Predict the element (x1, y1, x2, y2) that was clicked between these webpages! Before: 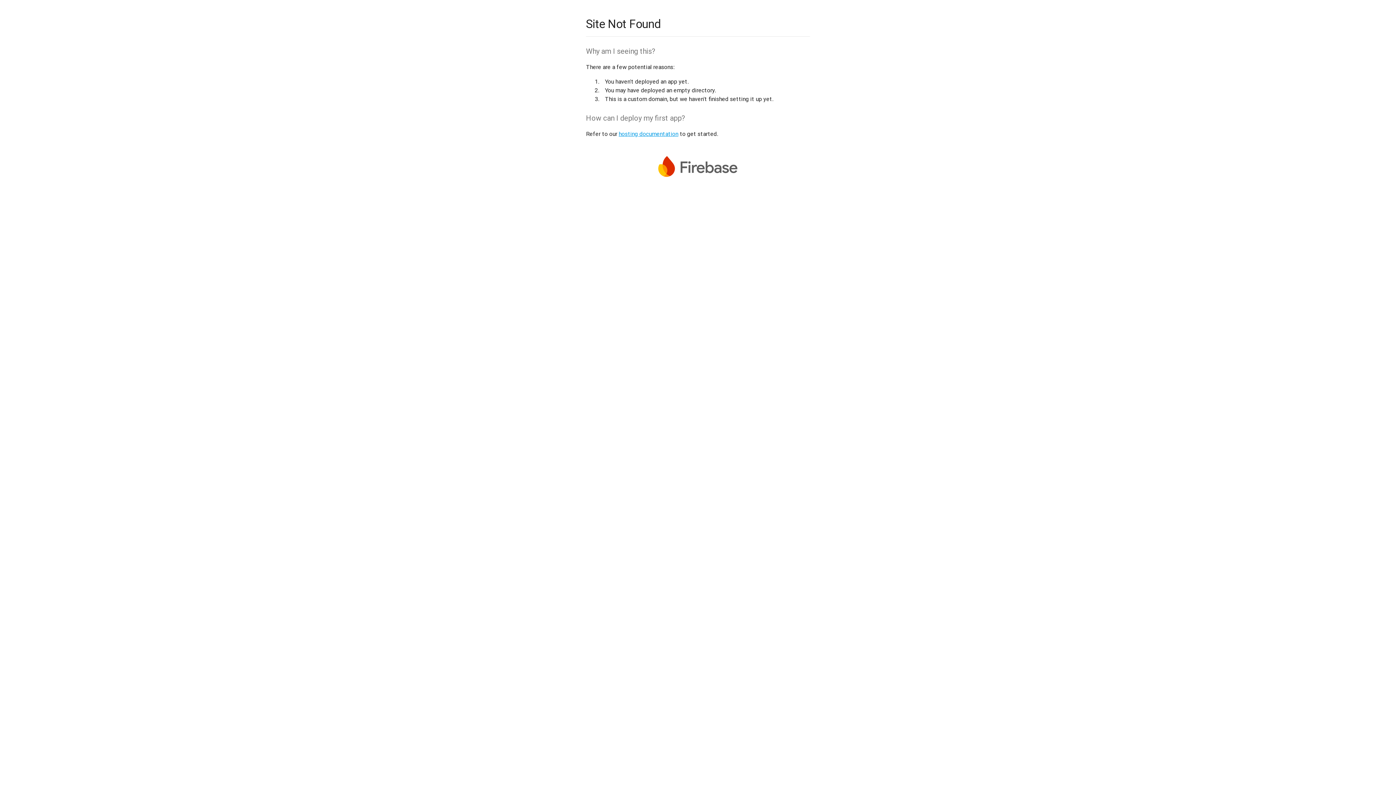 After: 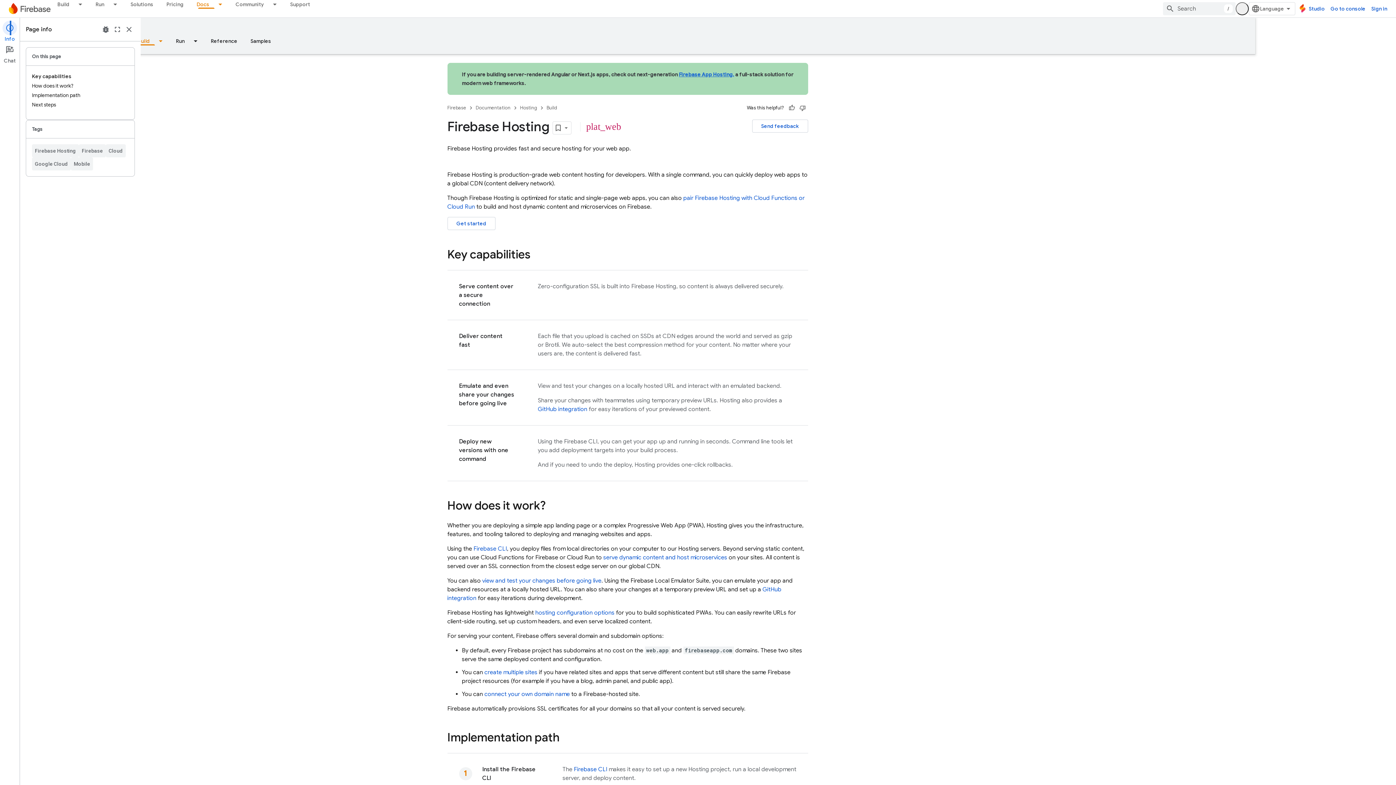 Action: bbox: (618, 130, 678, 137) label: hosting documentation